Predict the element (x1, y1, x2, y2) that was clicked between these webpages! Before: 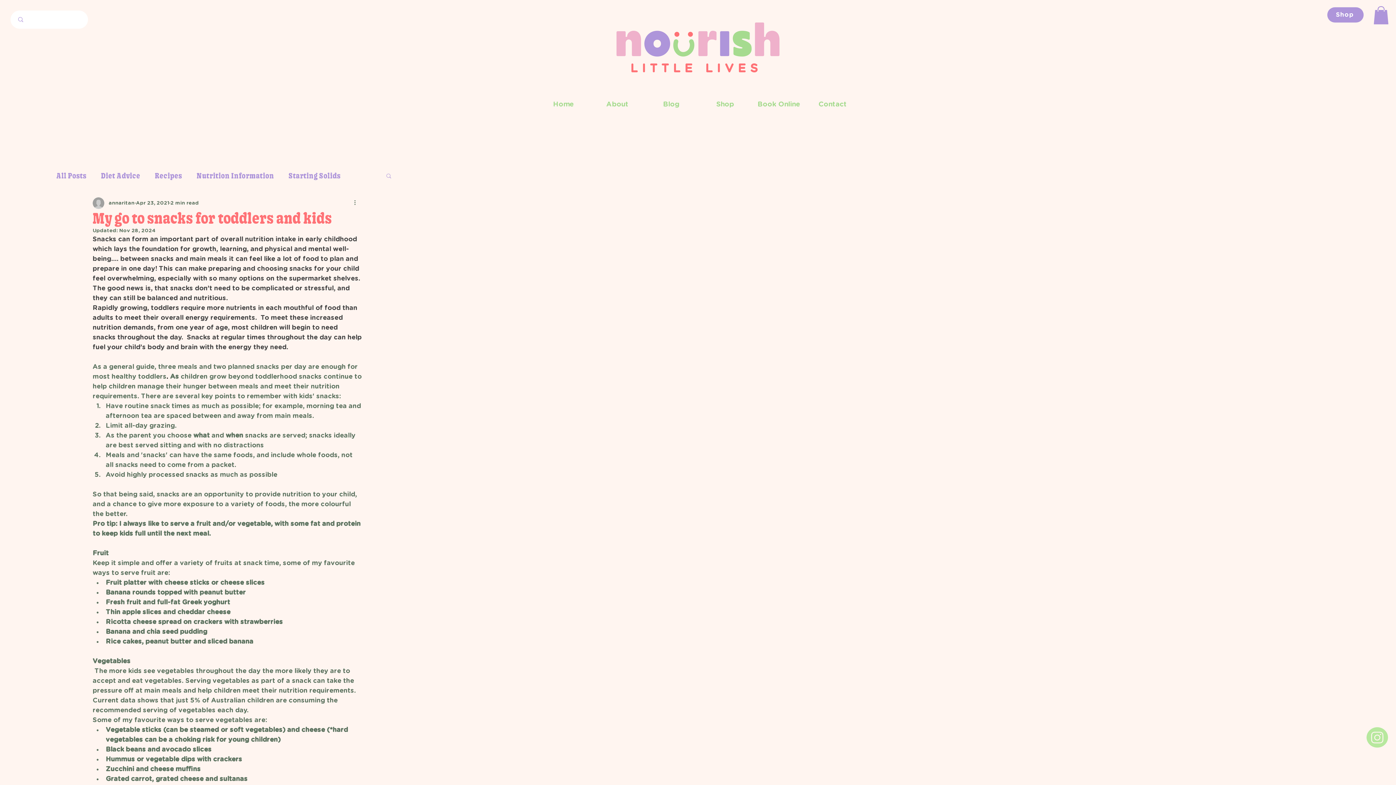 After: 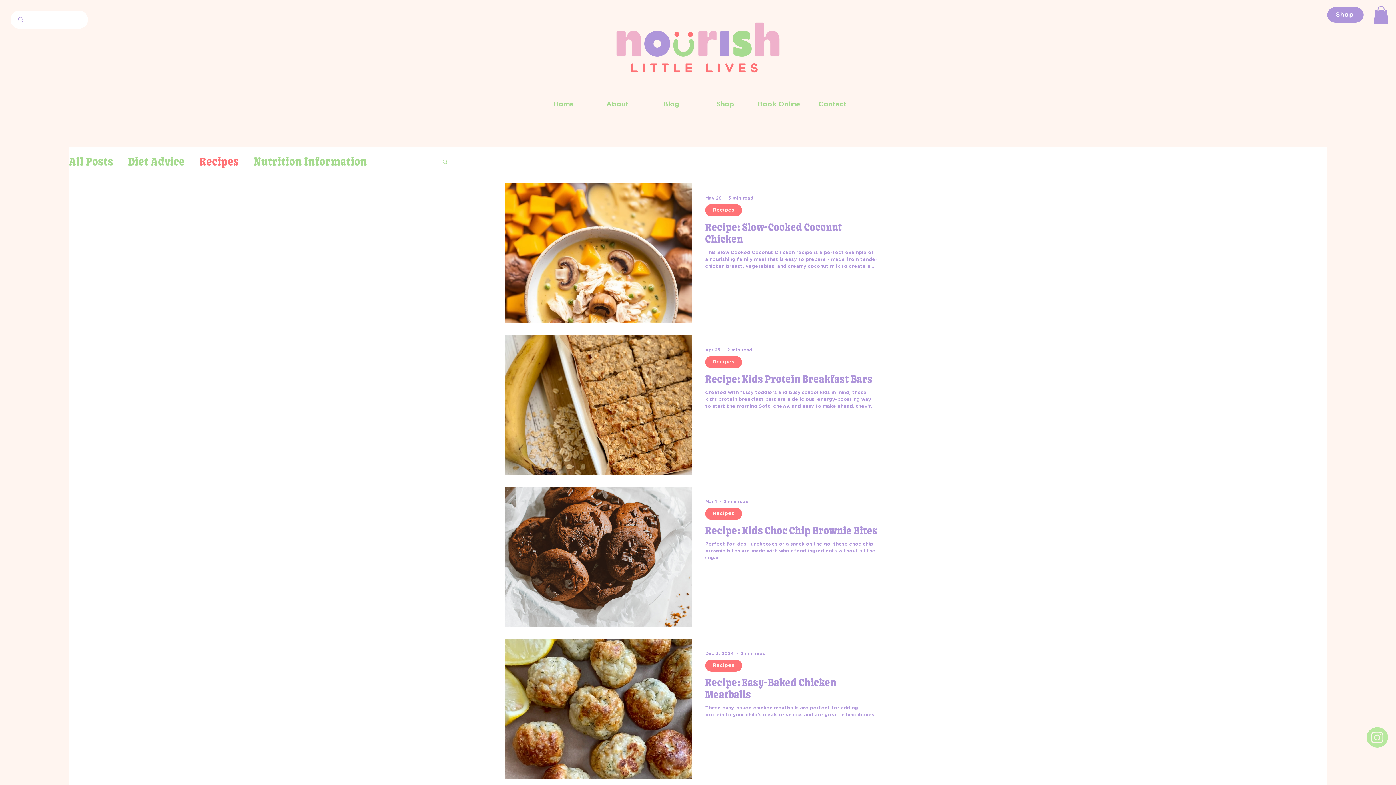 Action: bbox: (154, 171, 182, 180) label: Recipes